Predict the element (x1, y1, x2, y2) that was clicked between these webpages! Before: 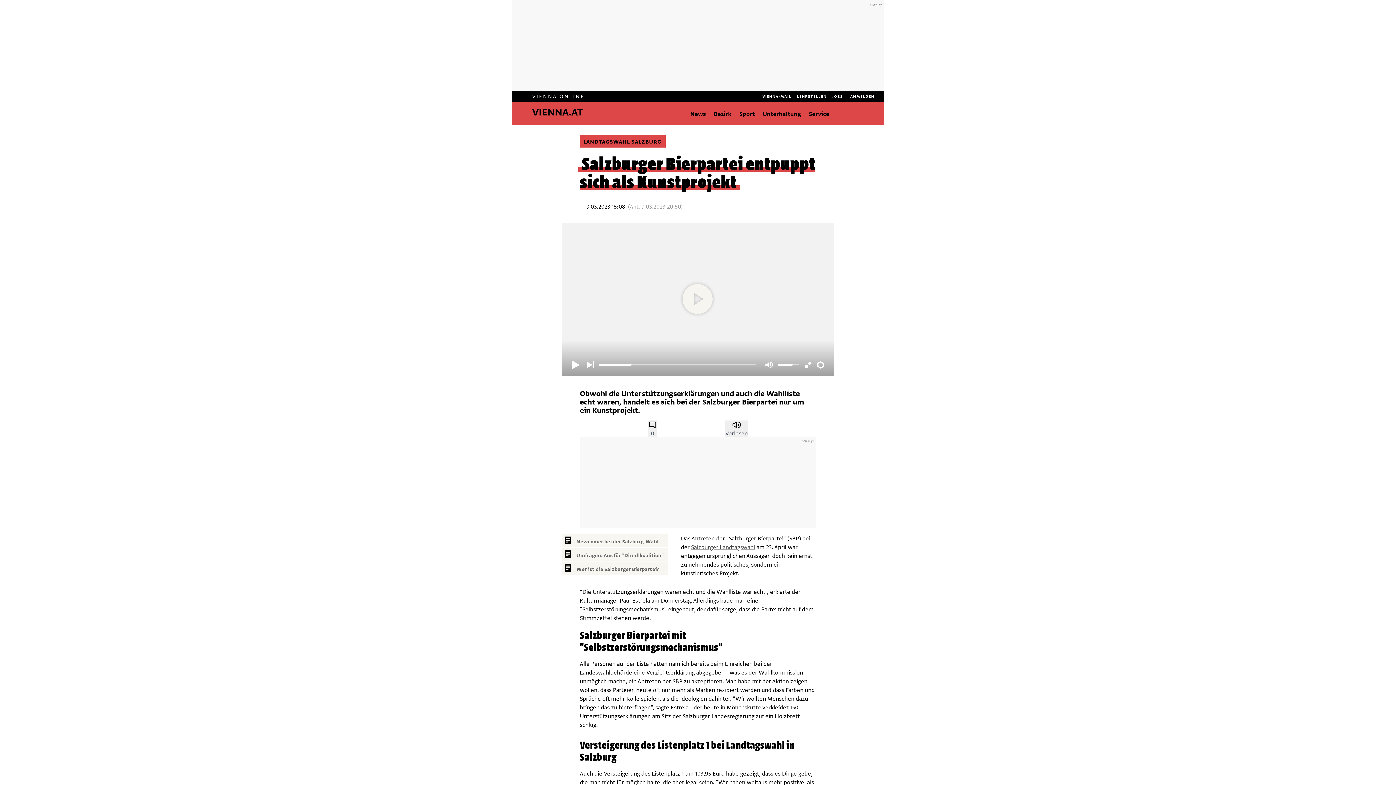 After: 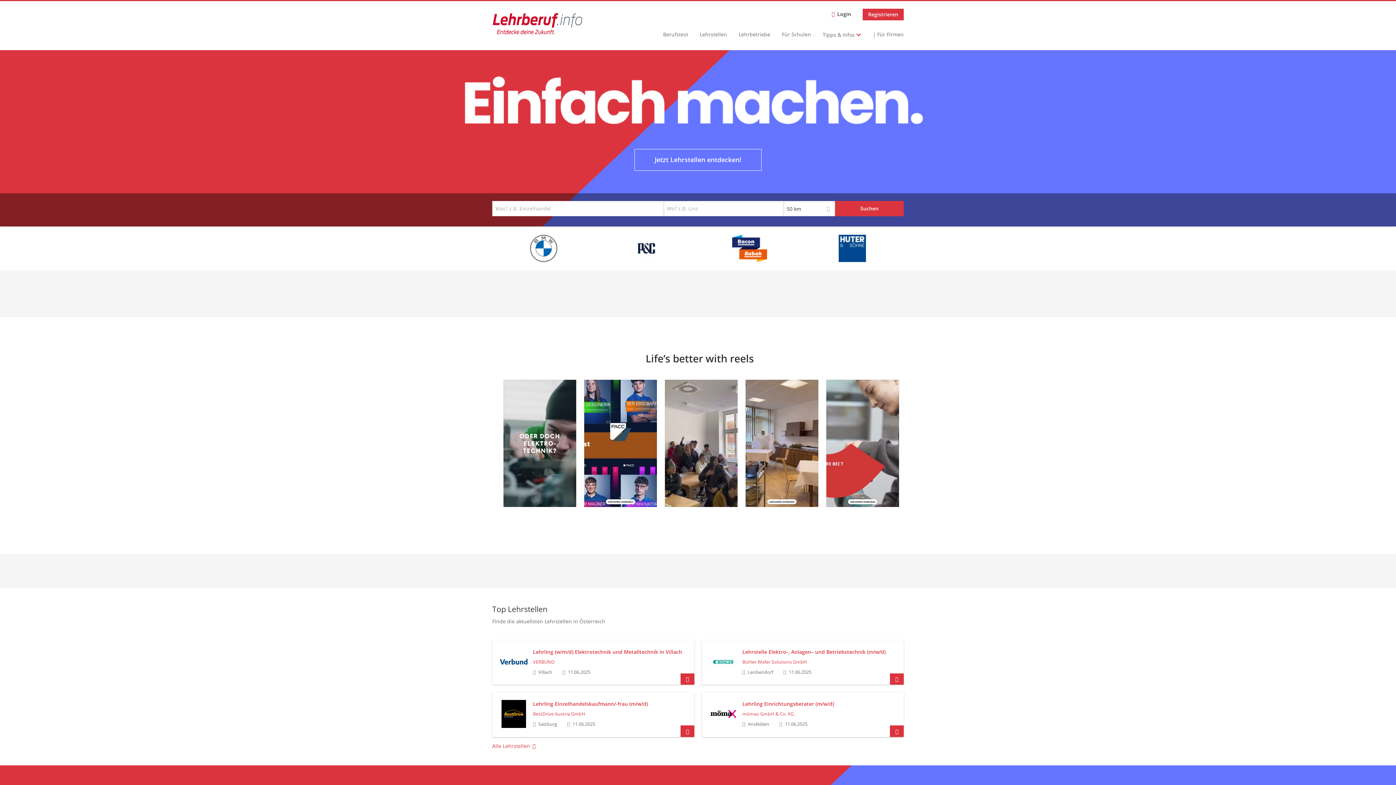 Action: bbox: (797, 94, 826, 97) label: LEHRSTELLEN